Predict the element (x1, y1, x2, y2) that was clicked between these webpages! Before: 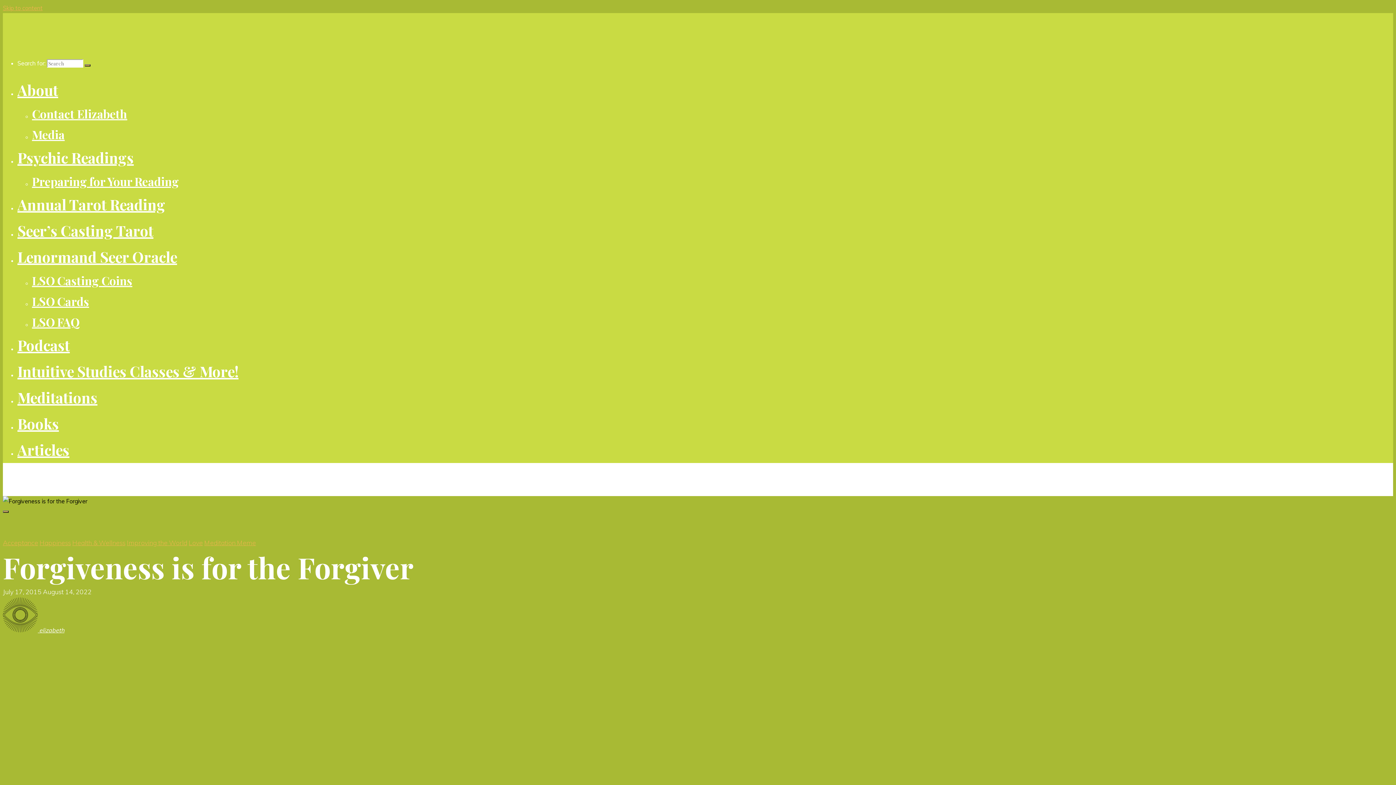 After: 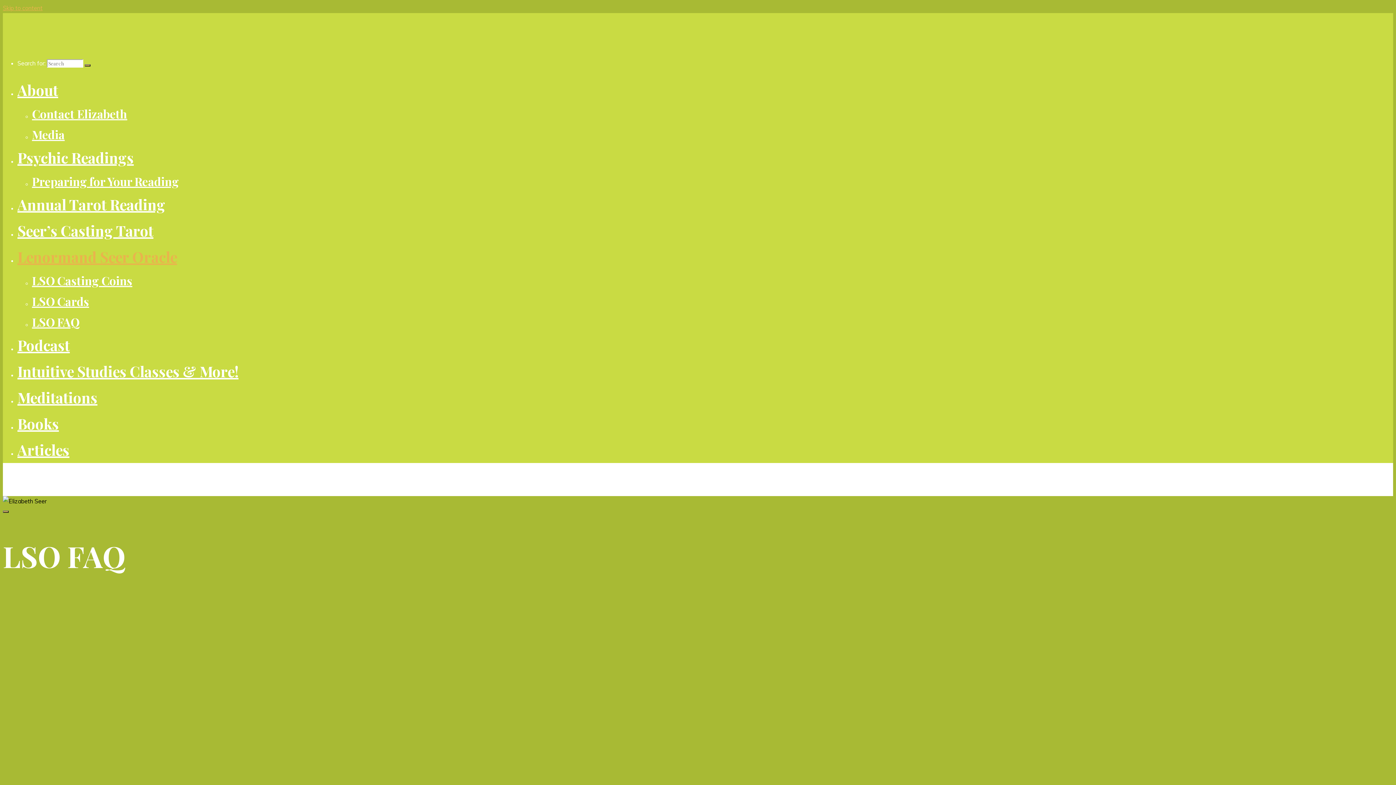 Action: bbox: (32, 314, 79, 329) label: LSO FAQ